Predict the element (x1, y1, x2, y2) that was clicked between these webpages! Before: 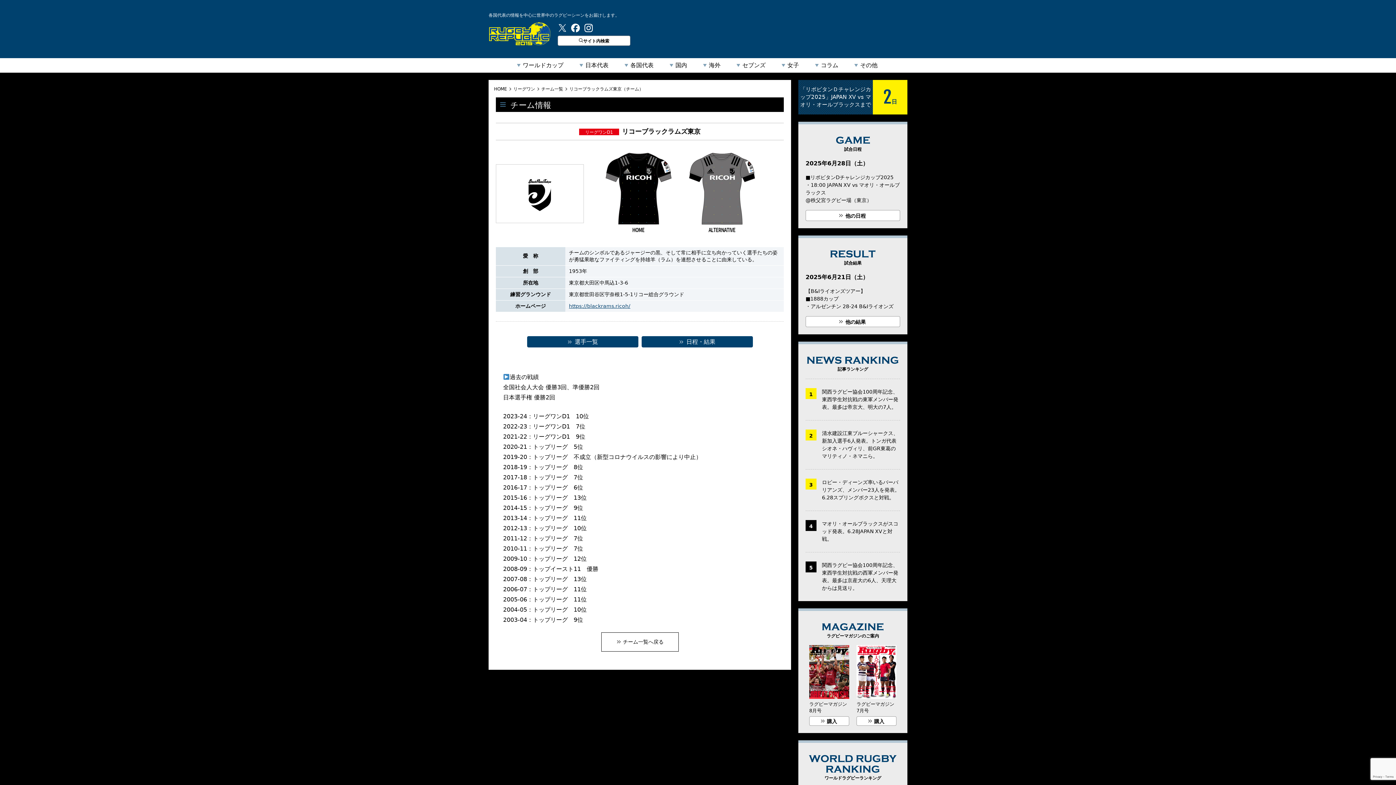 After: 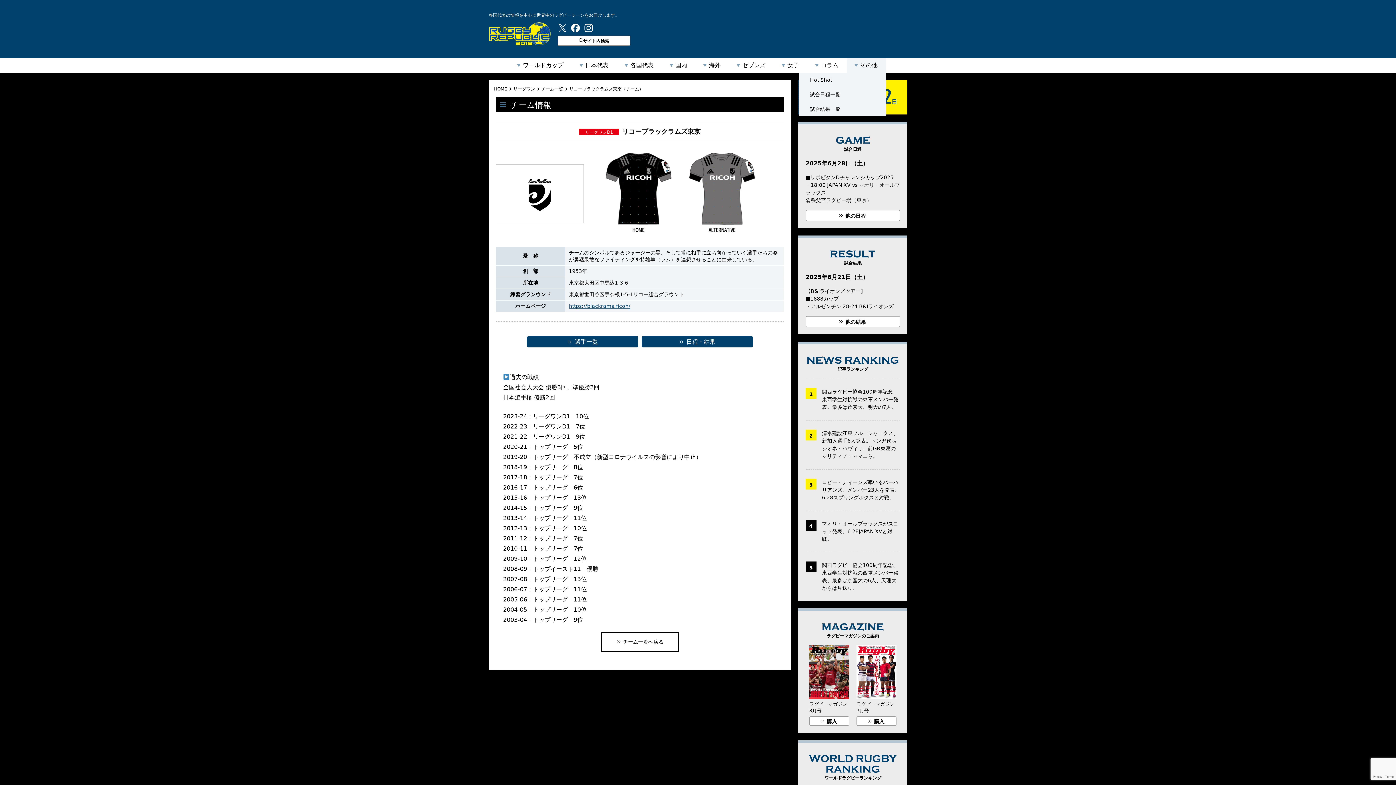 Action: label: その他 bbox: (847, 58, 886, 72)